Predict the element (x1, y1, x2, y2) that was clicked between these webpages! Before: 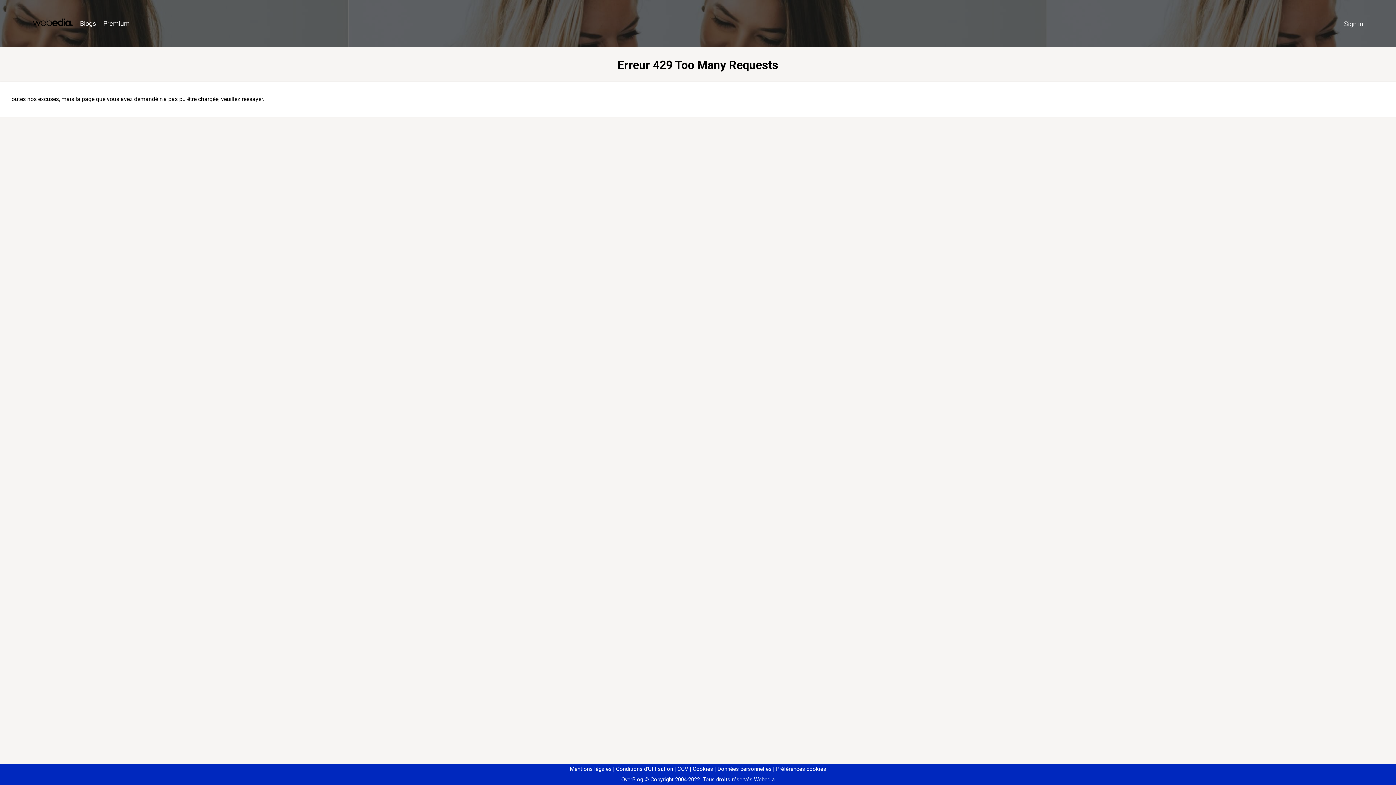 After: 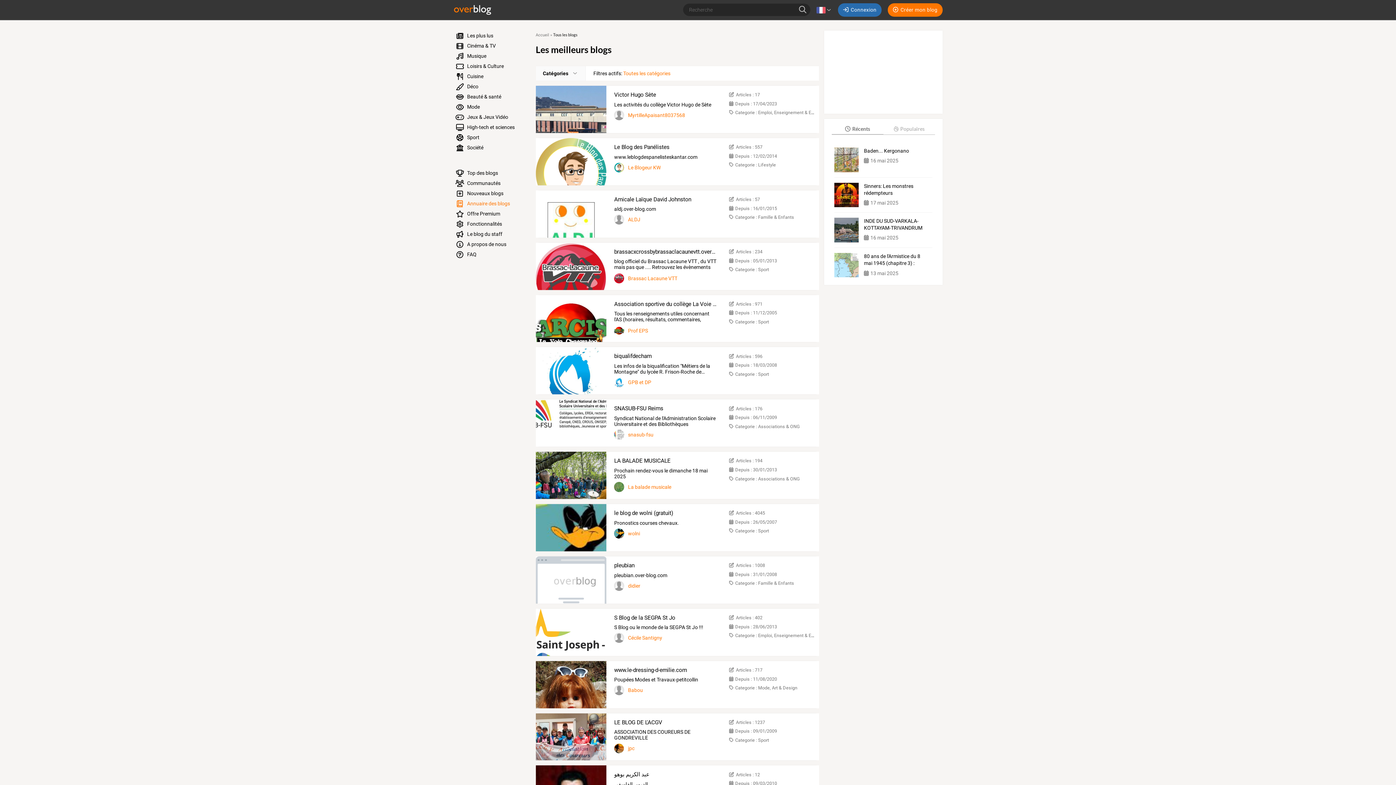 Action: bbox: (76, 16, 99, 31) label: Blogs